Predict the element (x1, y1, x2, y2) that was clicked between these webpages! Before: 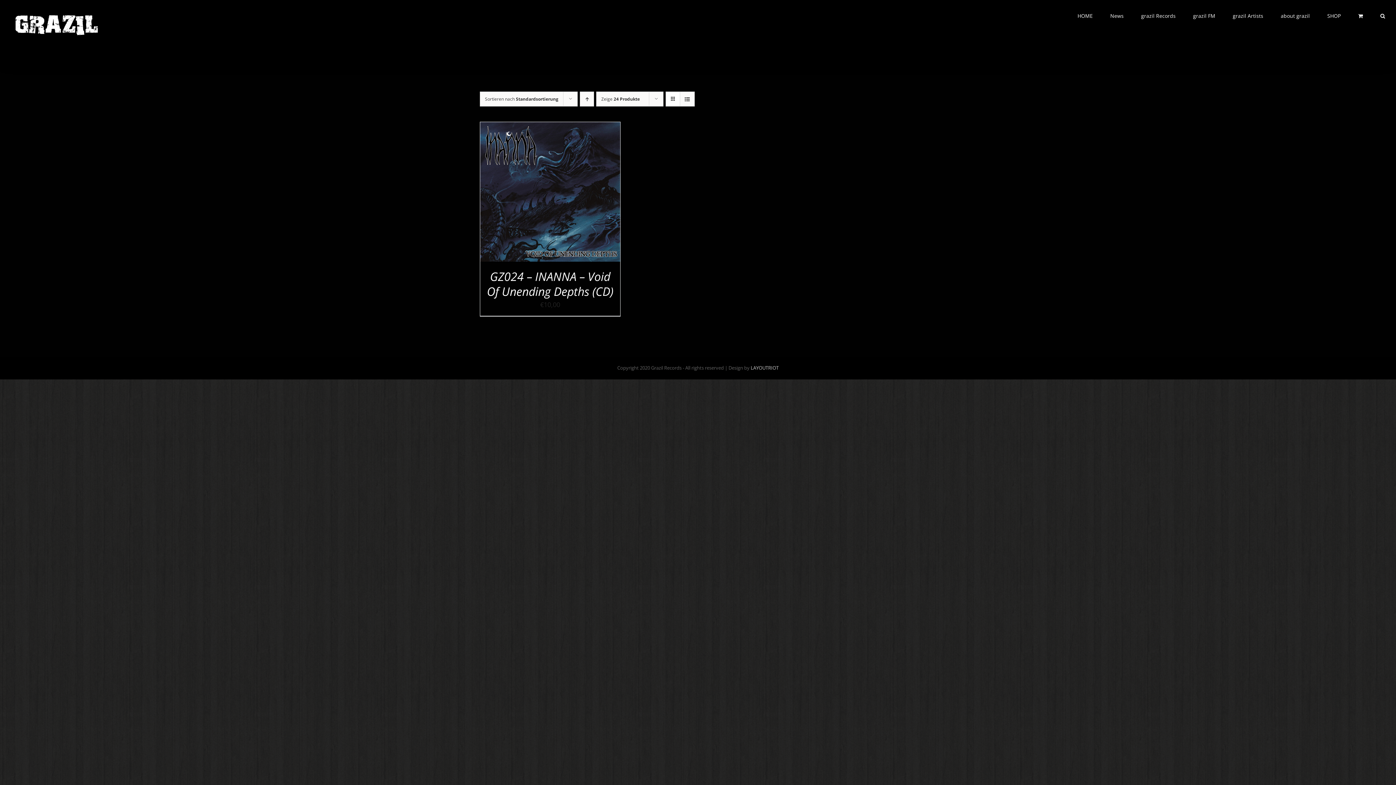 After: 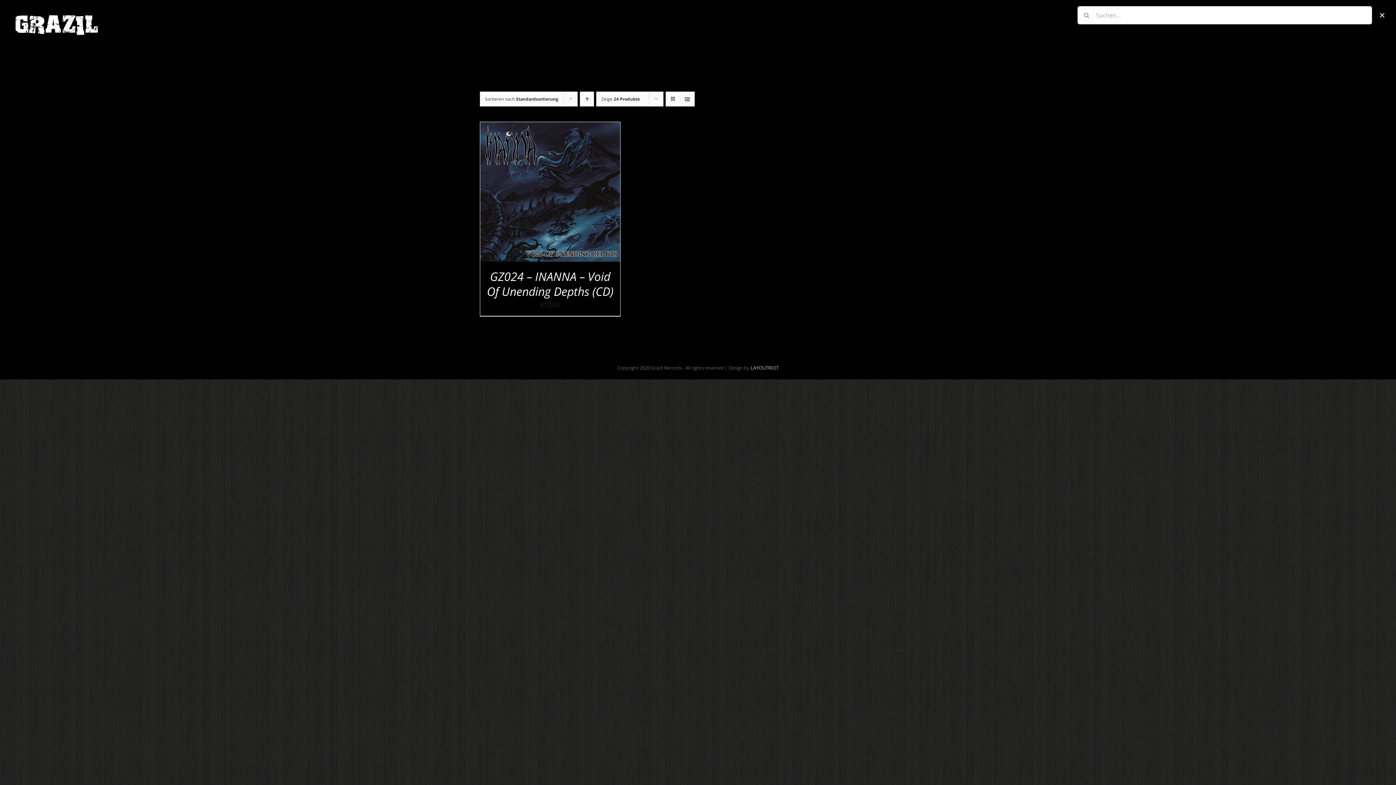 Action: bbox: (1380, 0, 1385, 30) label: Suche